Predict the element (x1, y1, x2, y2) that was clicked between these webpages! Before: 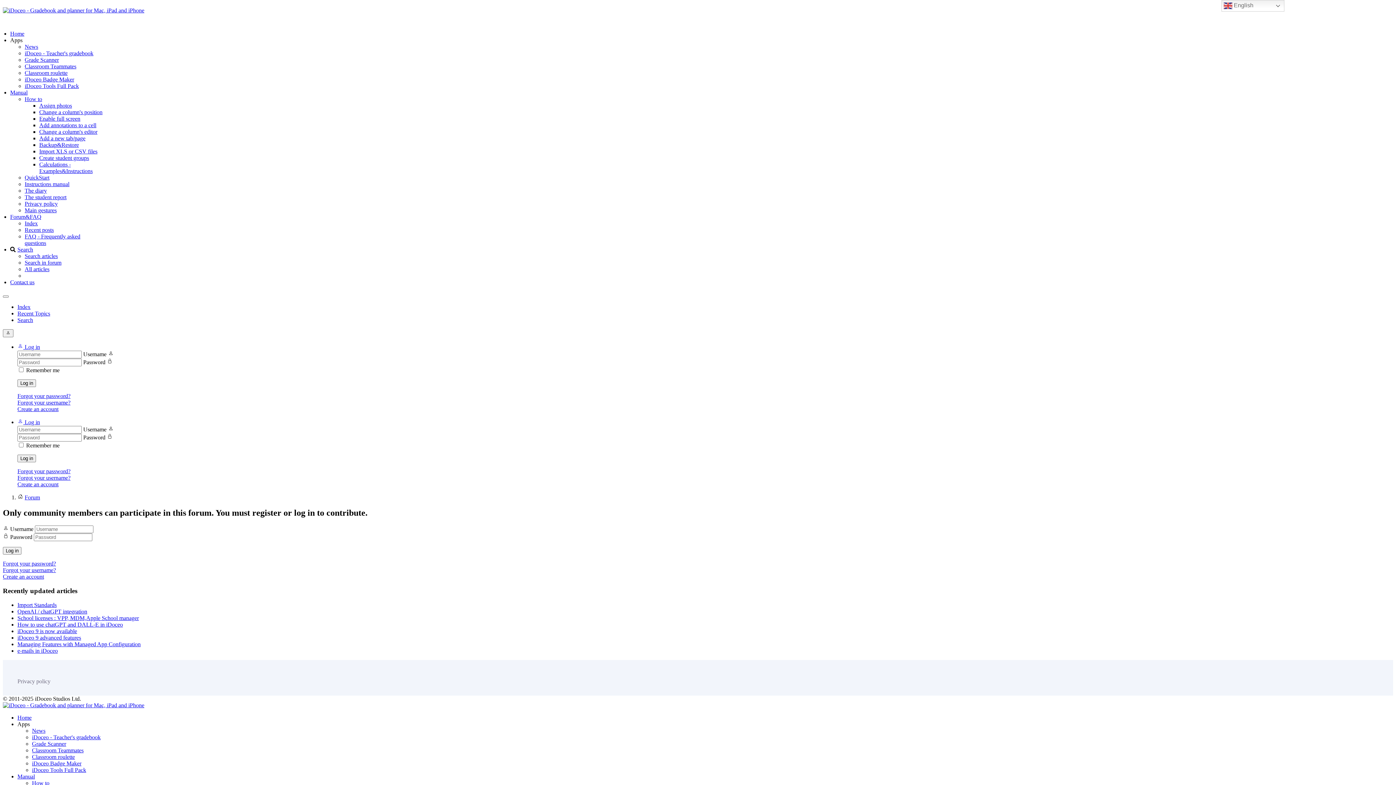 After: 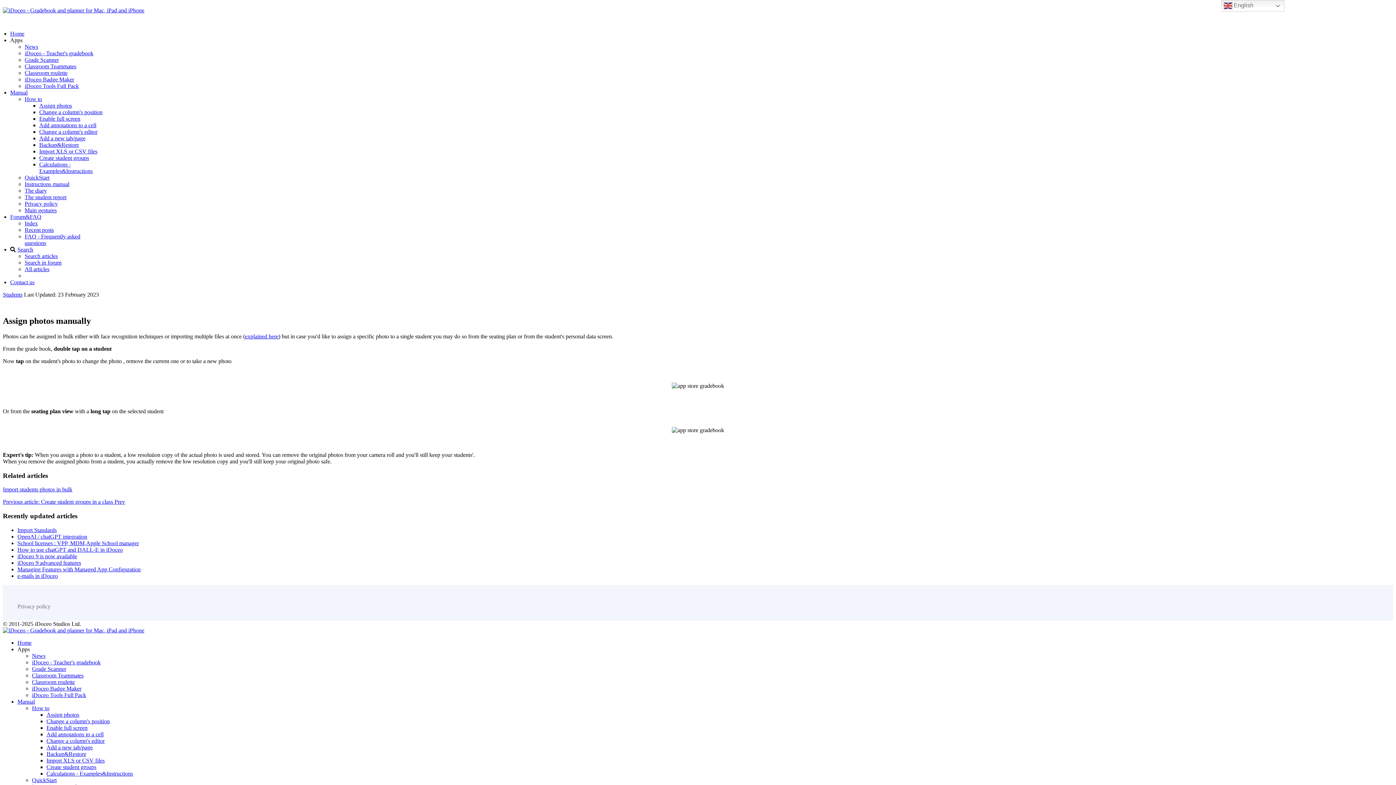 Action: label: Assign photos bbox: (39, 102, 72, 108)